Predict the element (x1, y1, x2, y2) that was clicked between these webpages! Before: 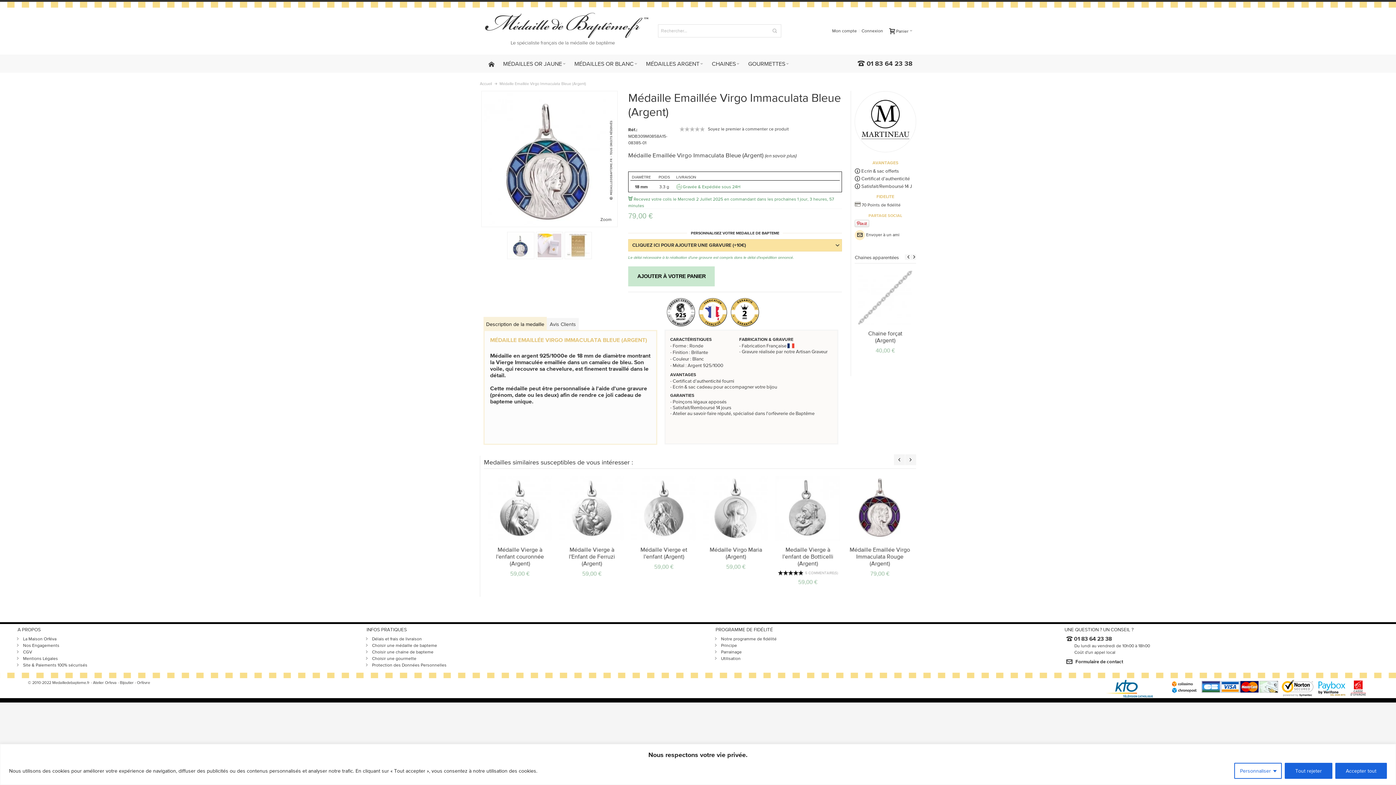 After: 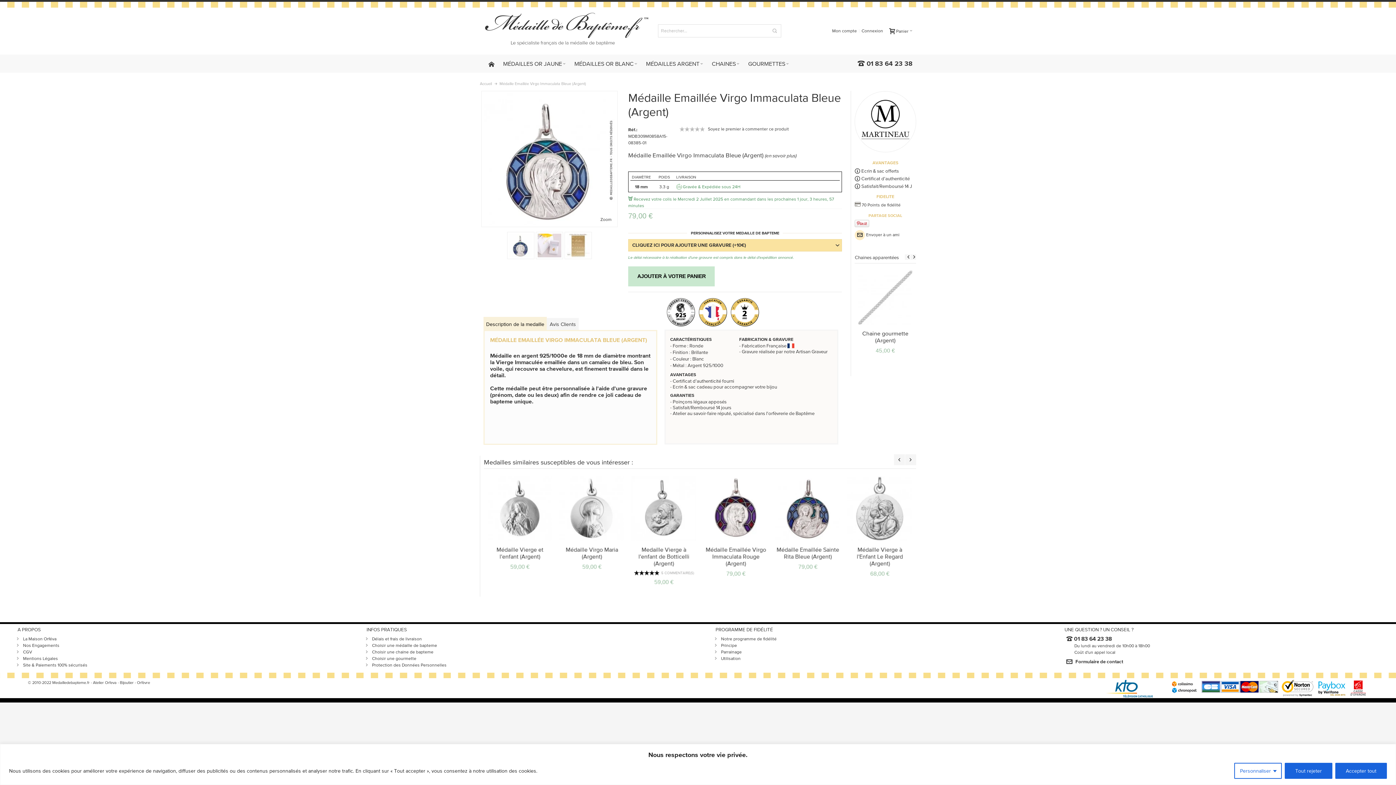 Action: bbox: (855, 220, 869, 227)